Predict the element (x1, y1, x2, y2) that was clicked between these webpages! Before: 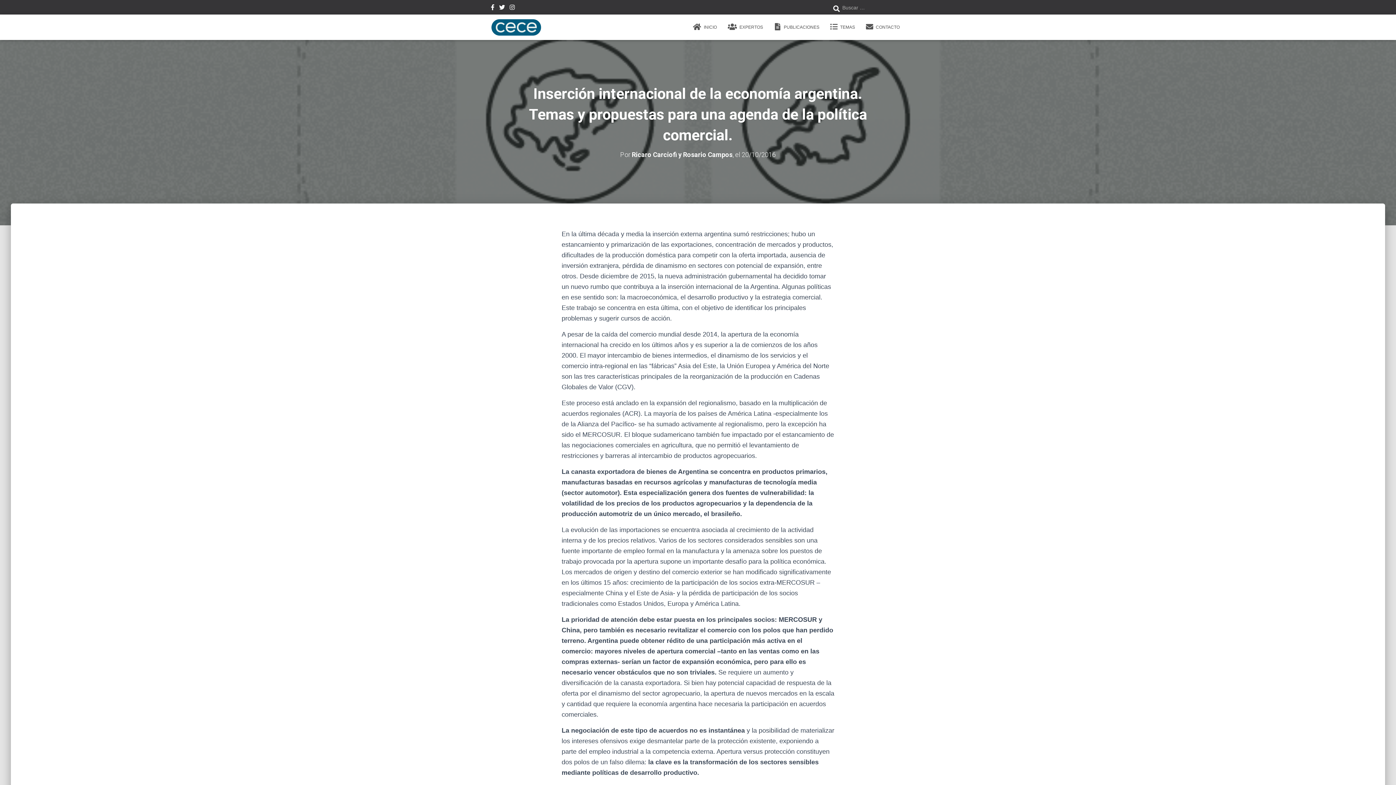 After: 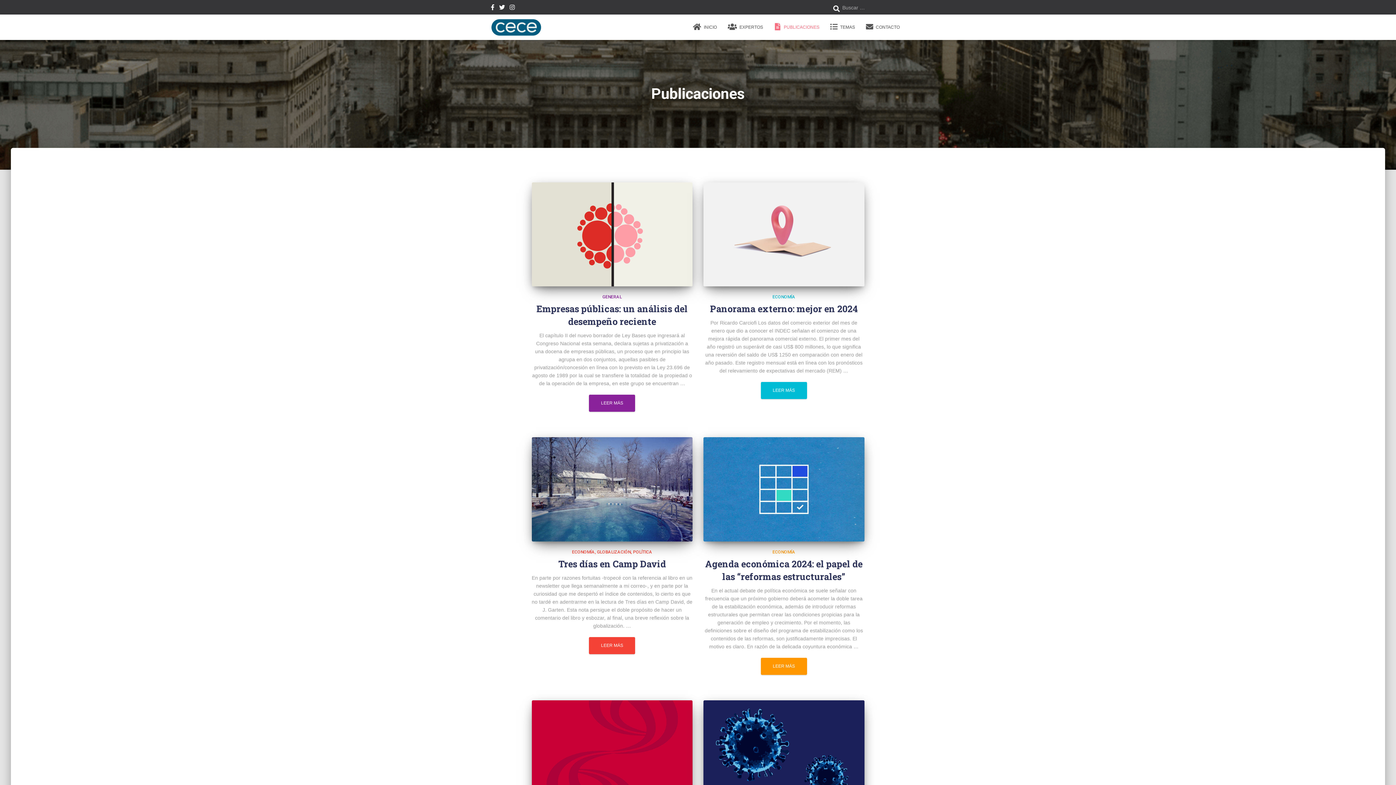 Action: label:  PUBLICACIONES bbox: (768, 18, 825, 36)